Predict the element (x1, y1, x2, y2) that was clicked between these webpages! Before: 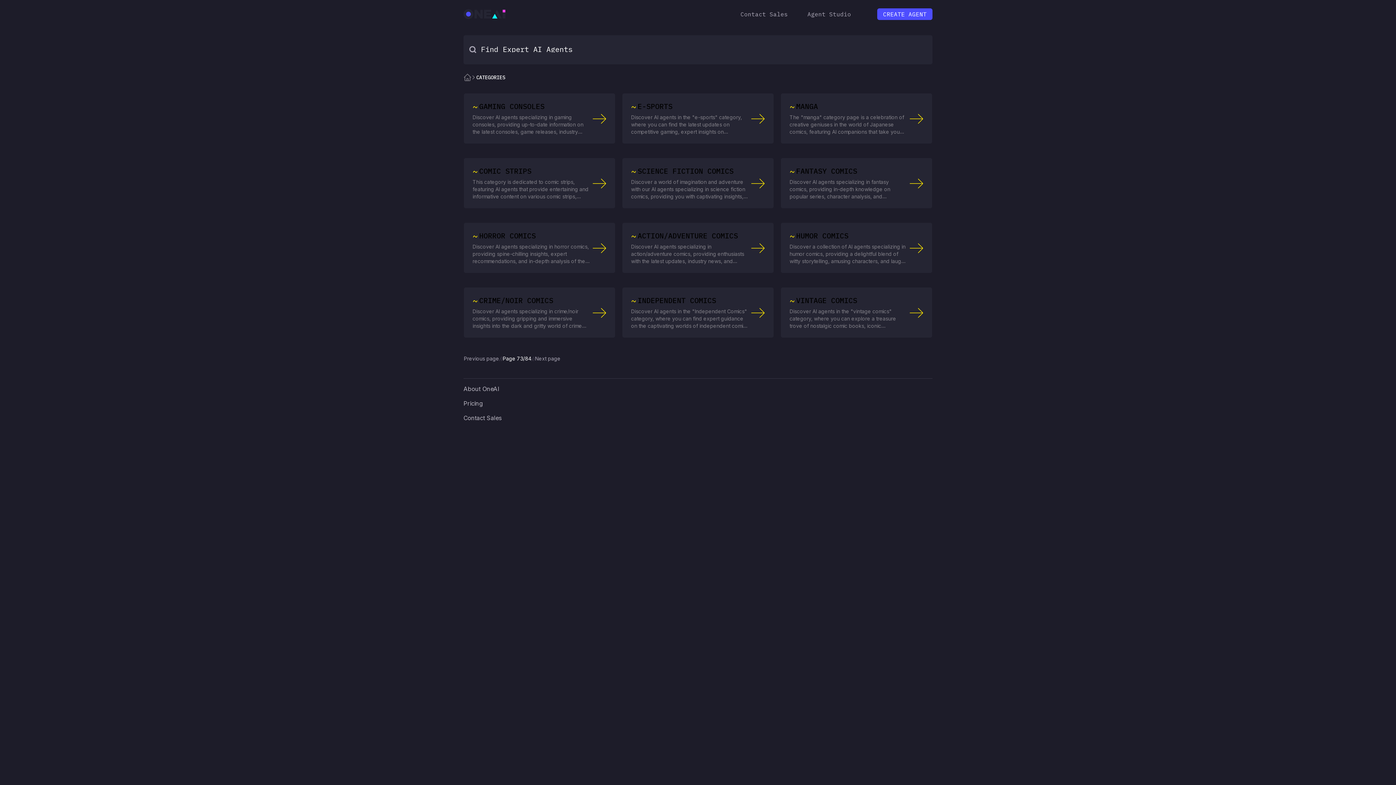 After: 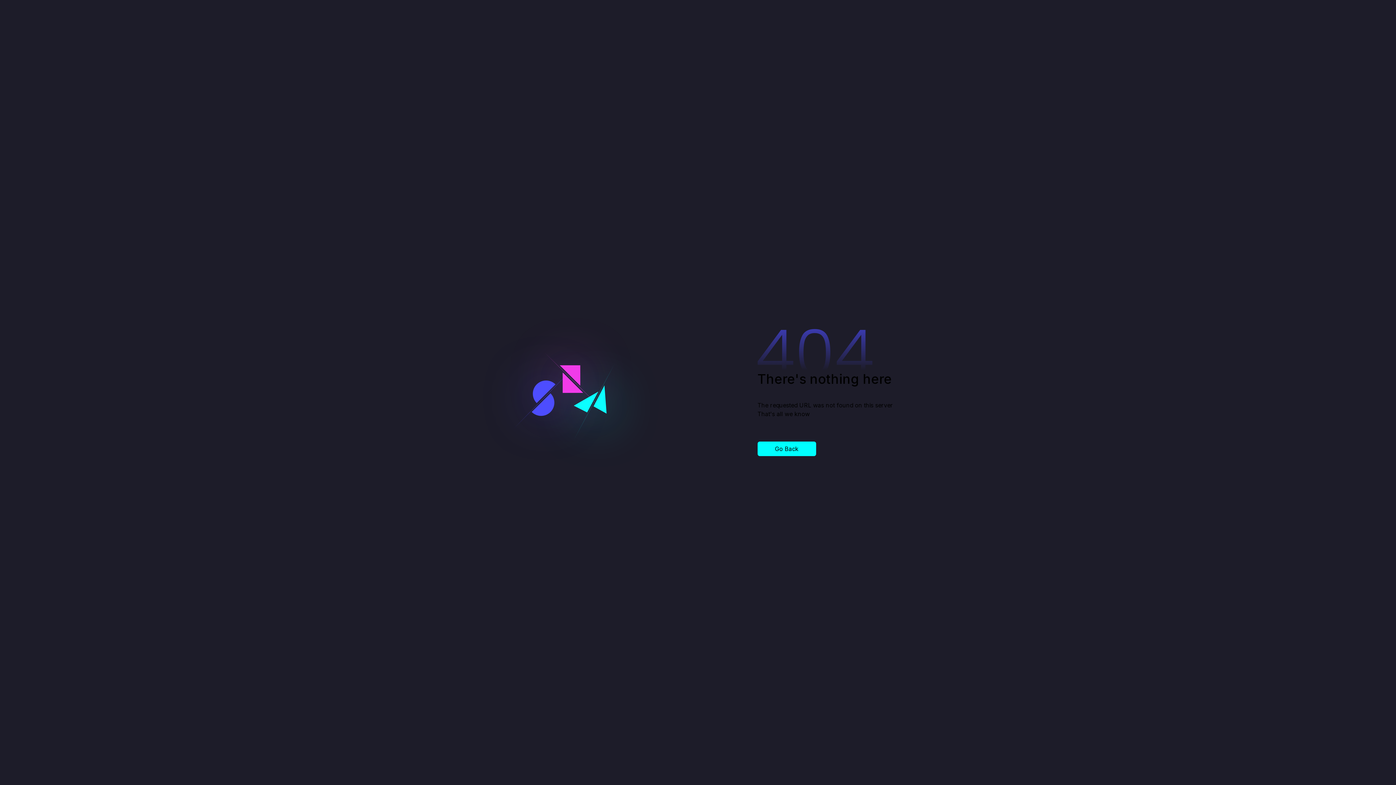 Action: label: ~
HORROR COMICS bbox: (472, 231, 589, 240)